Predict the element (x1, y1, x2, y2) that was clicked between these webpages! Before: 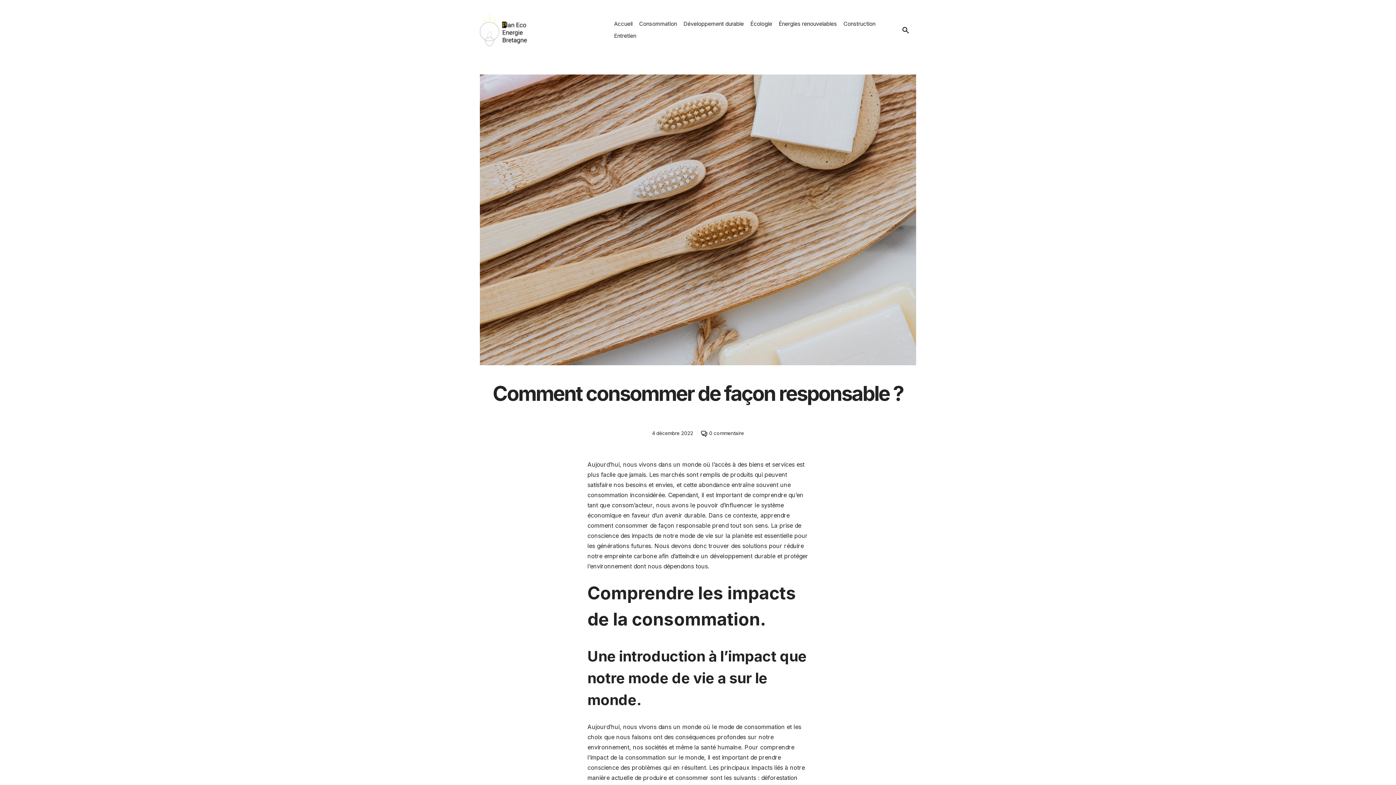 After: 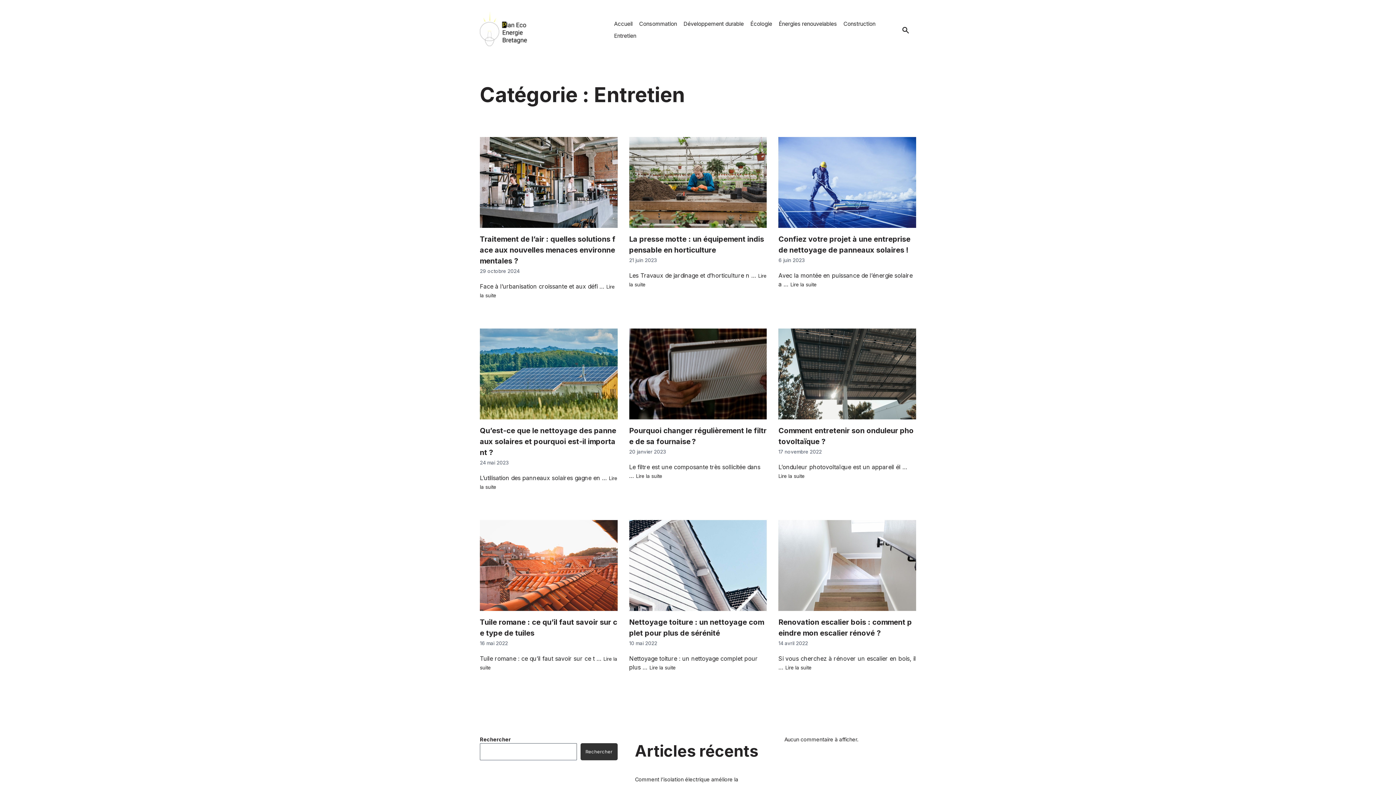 Action: label: Entretien bbox: (612, 29, 638, 41)